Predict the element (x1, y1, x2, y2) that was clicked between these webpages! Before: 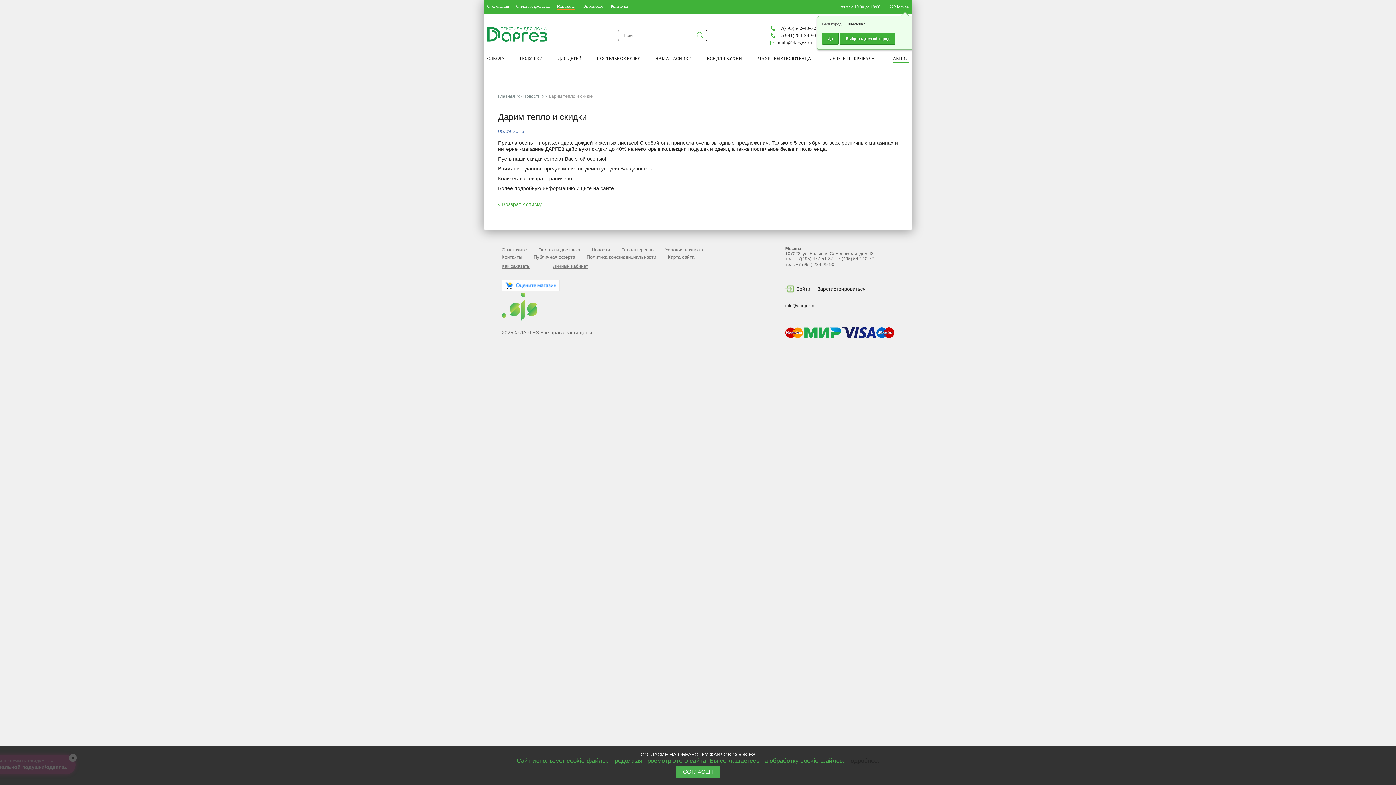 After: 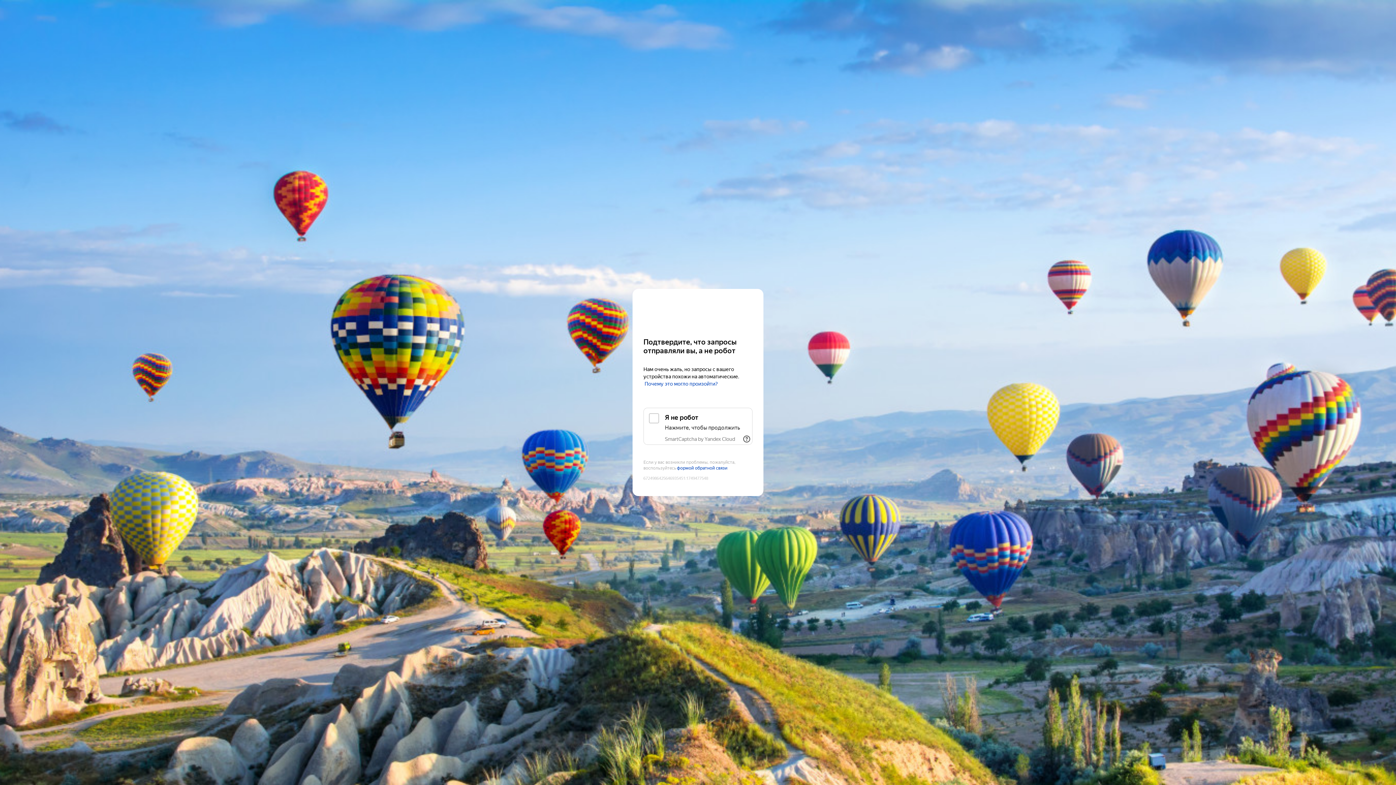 Action: bbox: (501, 286, 560, 292)